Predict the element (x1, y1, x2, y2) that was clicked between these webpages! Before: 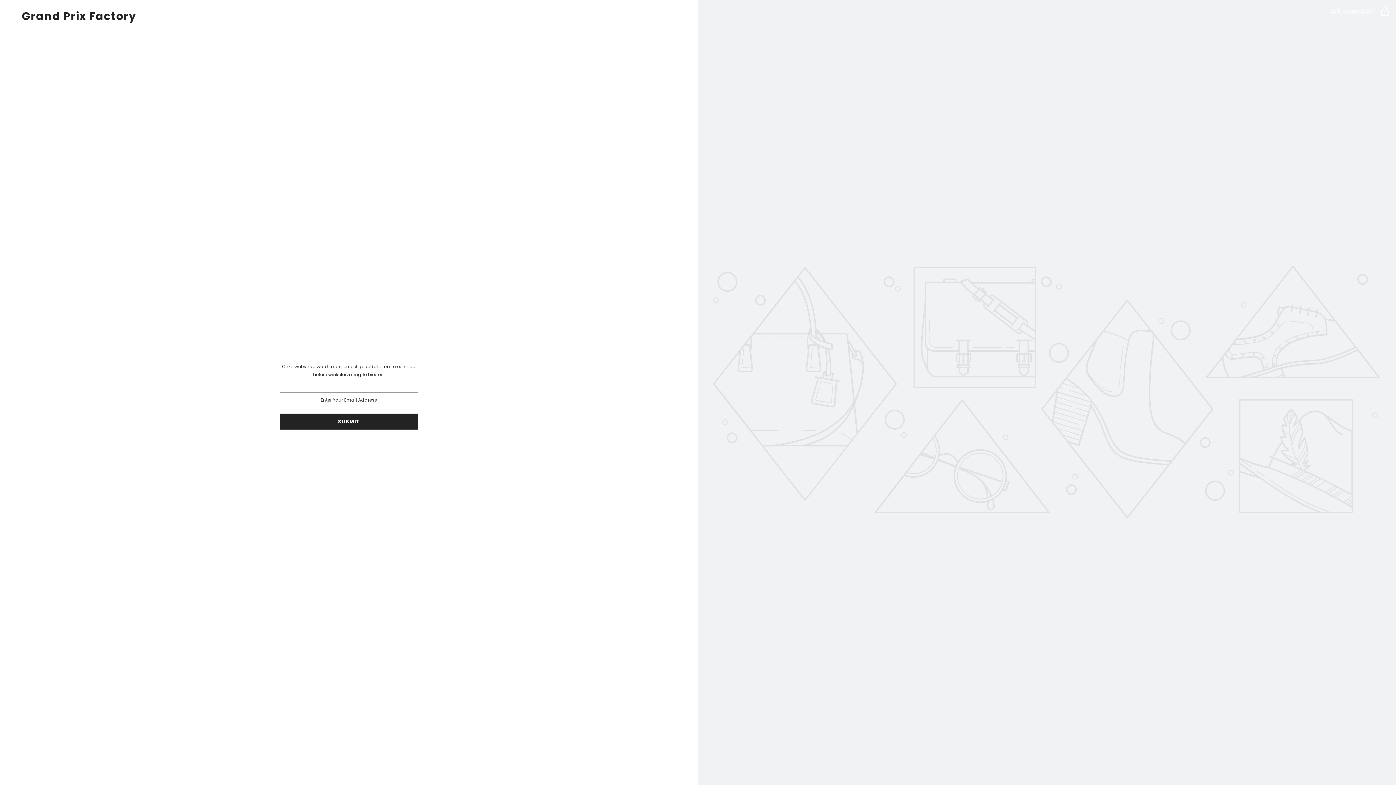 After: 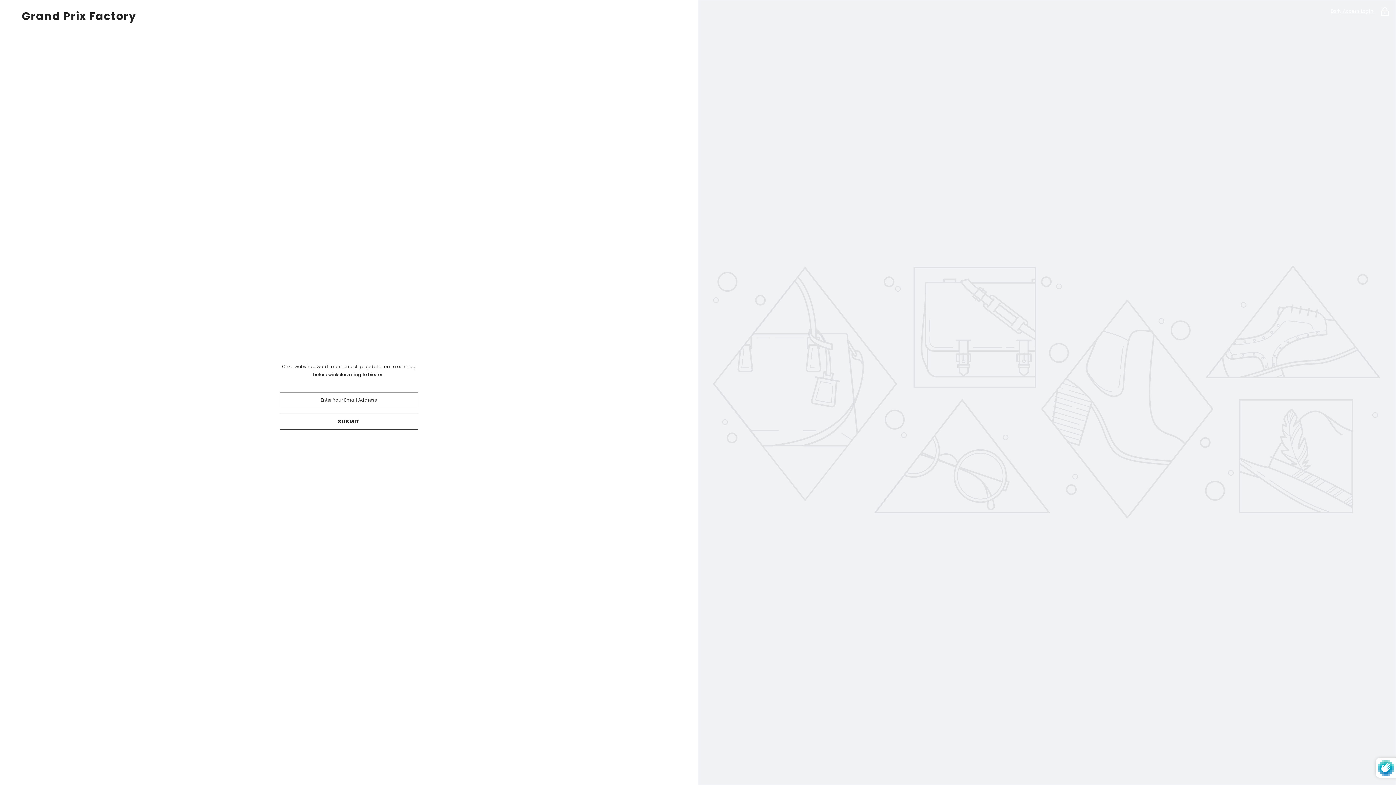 Action: bbox: (280, 413, 418, 429) label: SUBMIT